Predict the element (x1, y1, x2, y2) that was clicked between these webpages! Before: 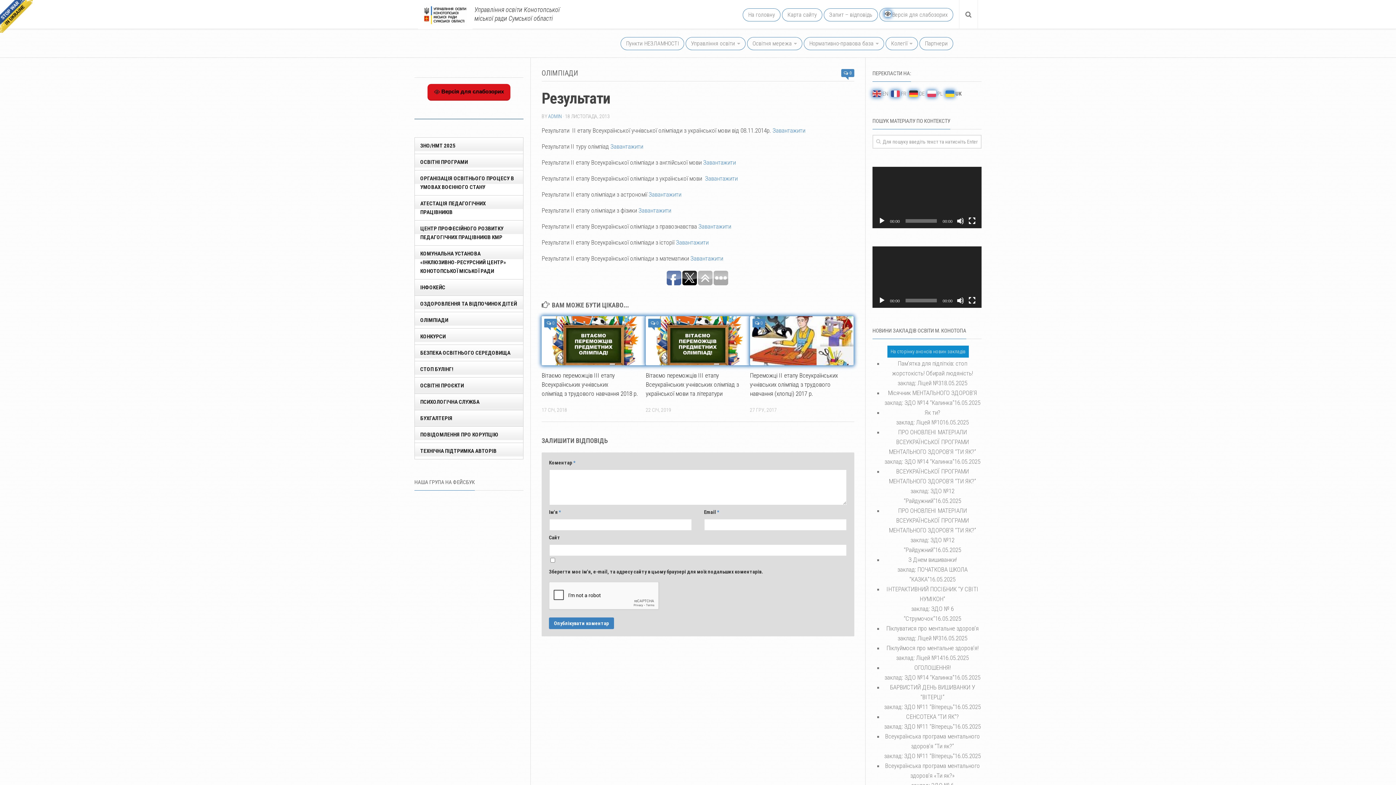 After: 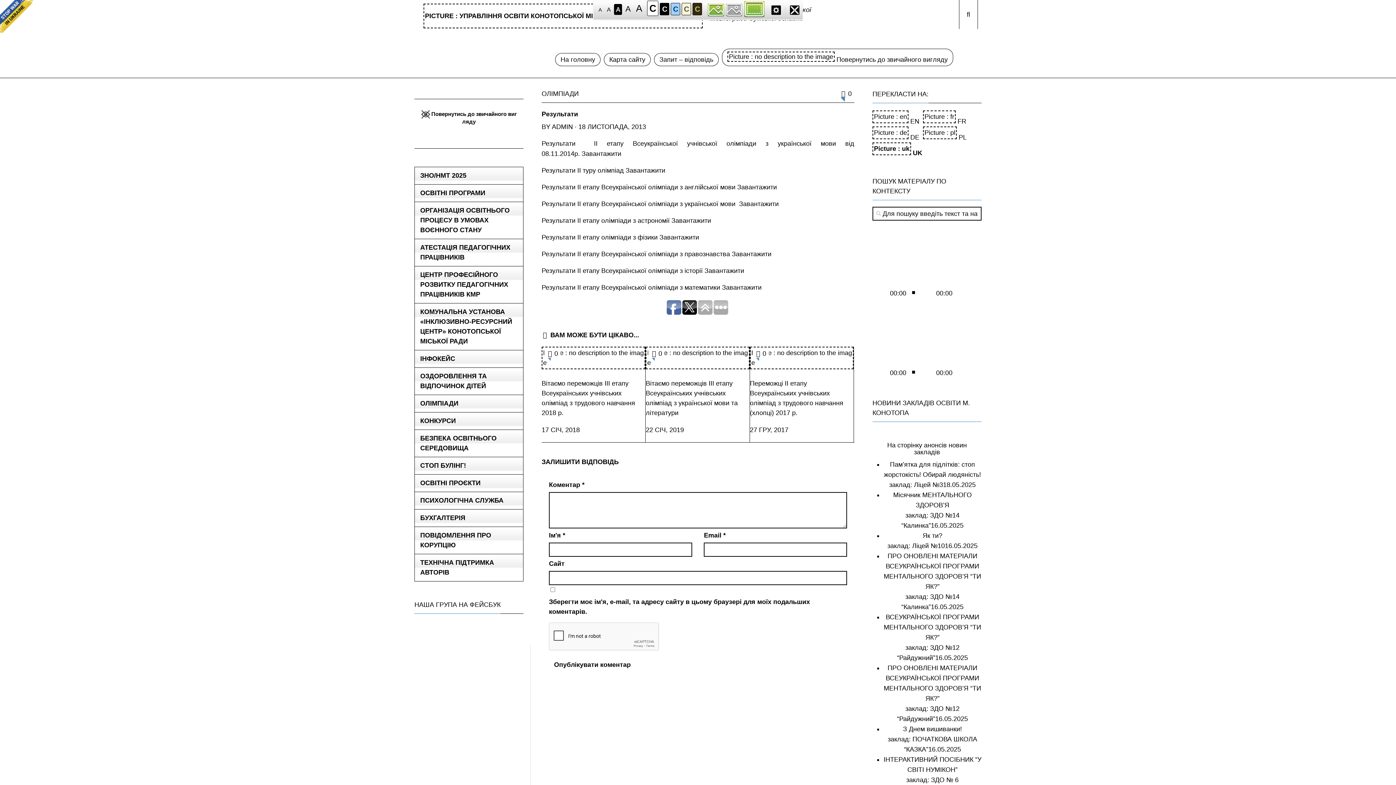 Action: label:  Версія для слабозорих bbox: (879, 8, 953, 21)